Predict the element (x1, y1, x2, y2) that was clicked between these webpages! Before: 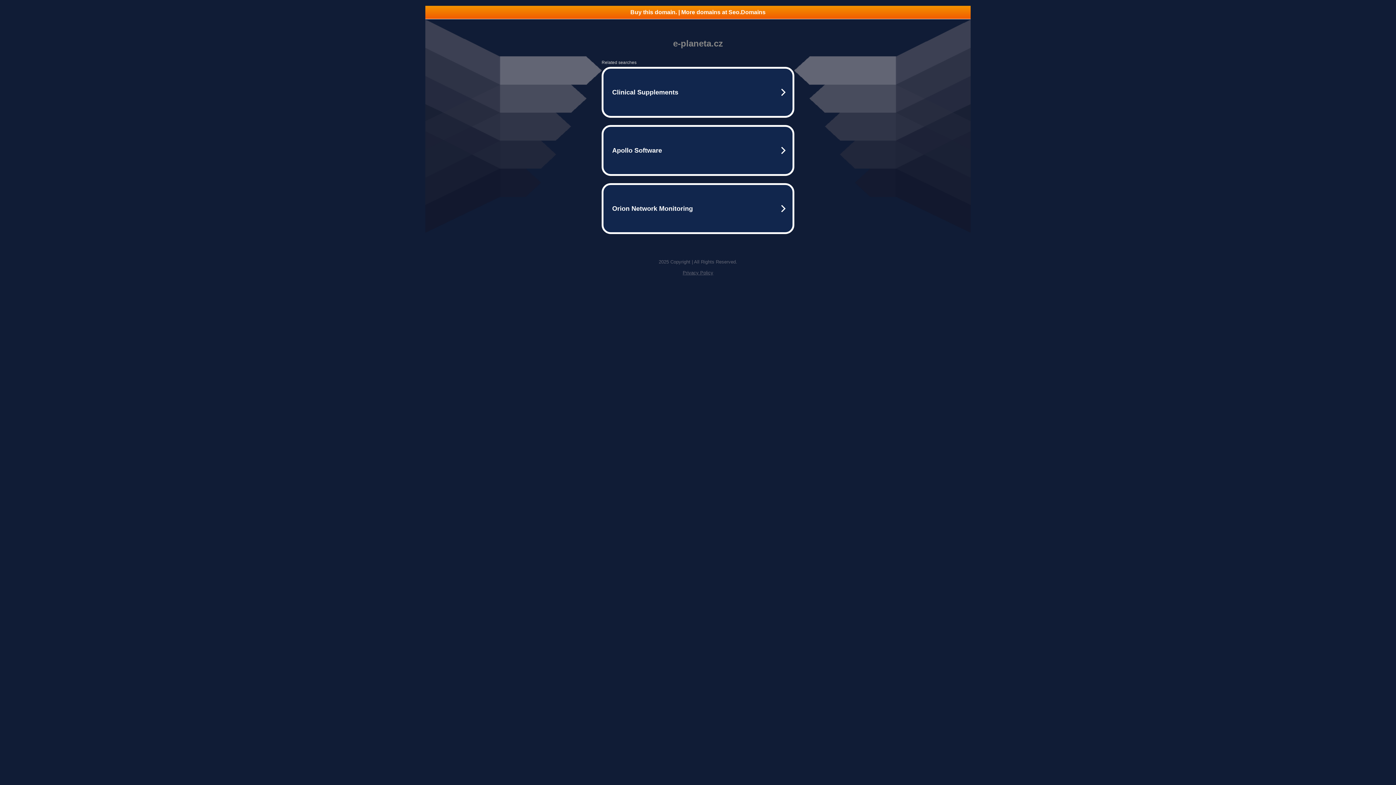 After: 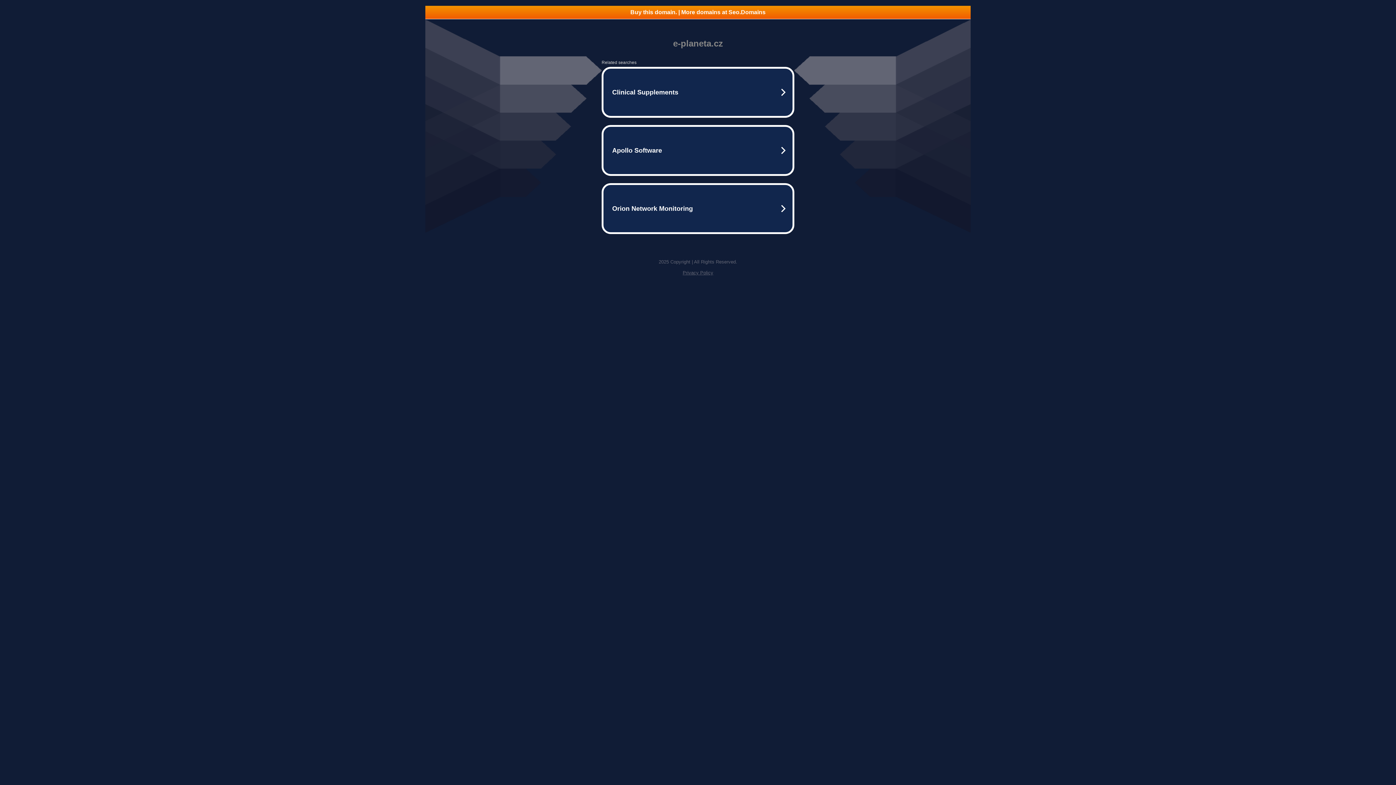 Action: bbox: (425, 5, 970, 18) label: Buy this domain. | More domains at Seo.Domains